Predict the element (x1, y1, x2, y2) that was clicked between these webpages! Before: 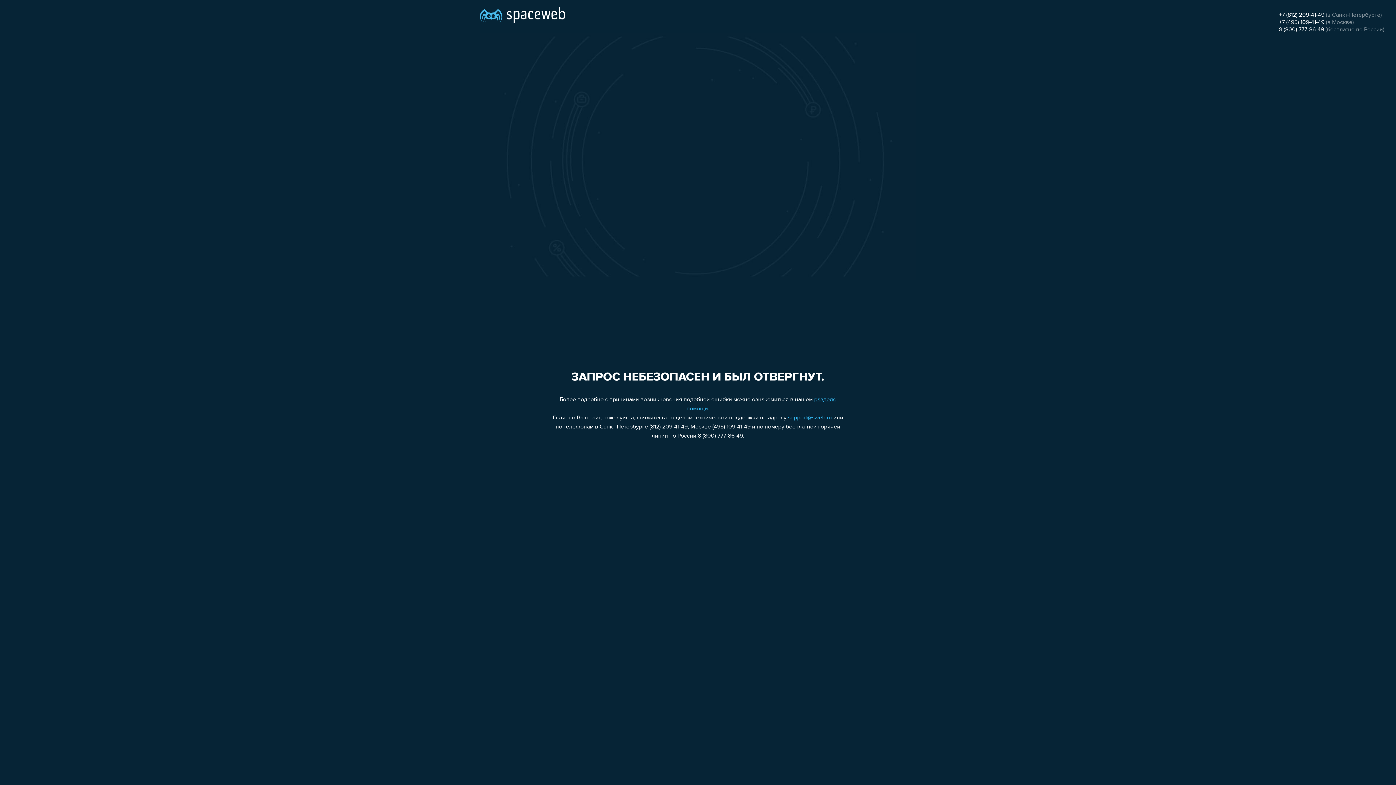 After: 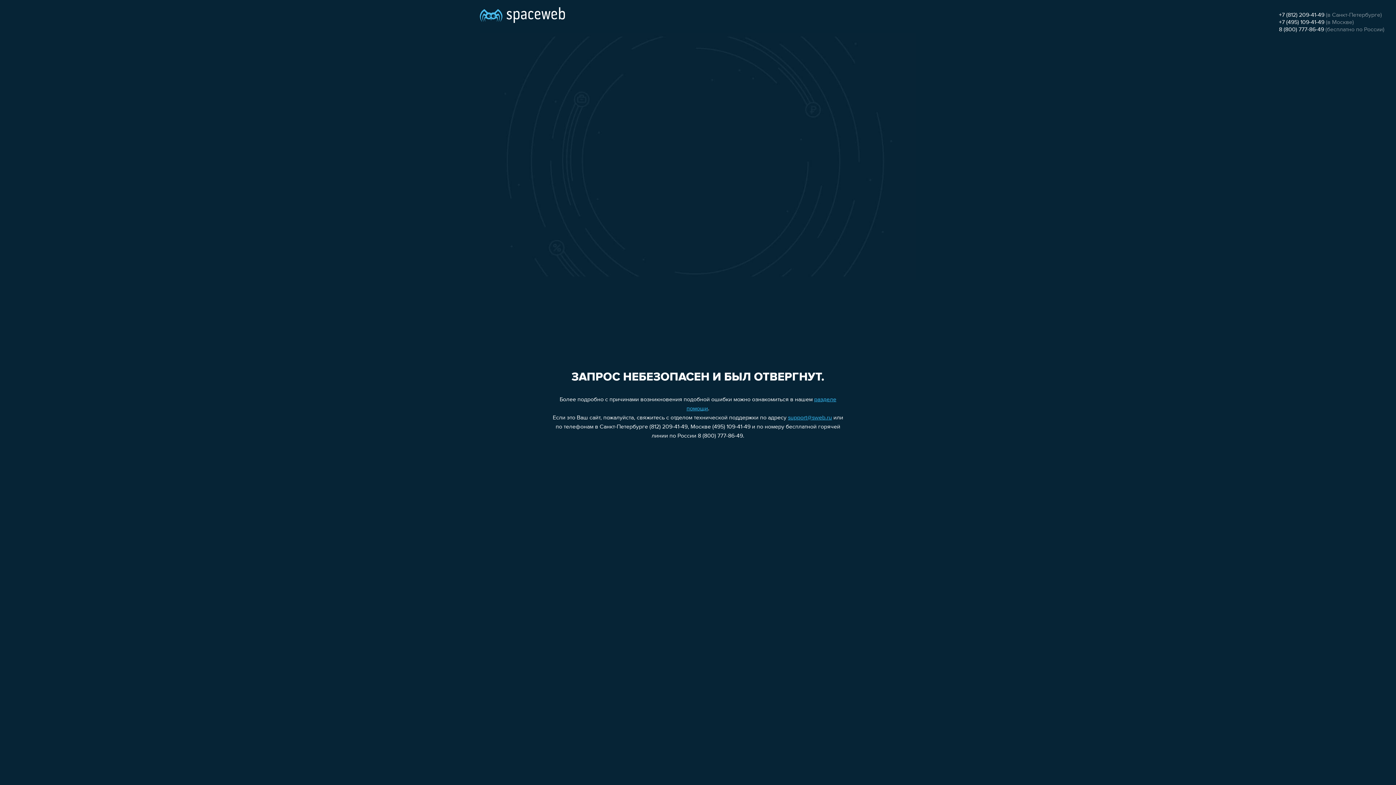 Action: bbox: (1279, 26, 1324, 32) label: 8 (800) 777-86-49